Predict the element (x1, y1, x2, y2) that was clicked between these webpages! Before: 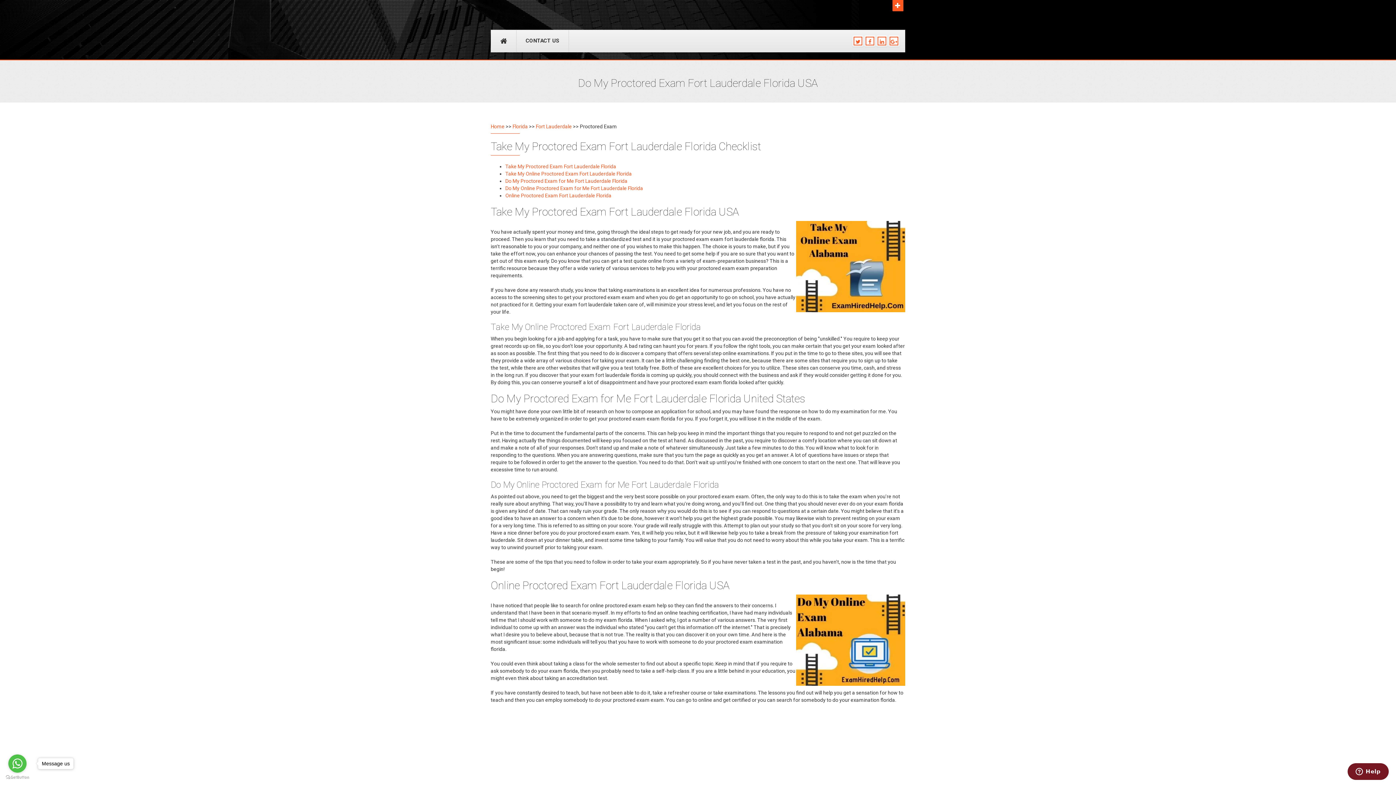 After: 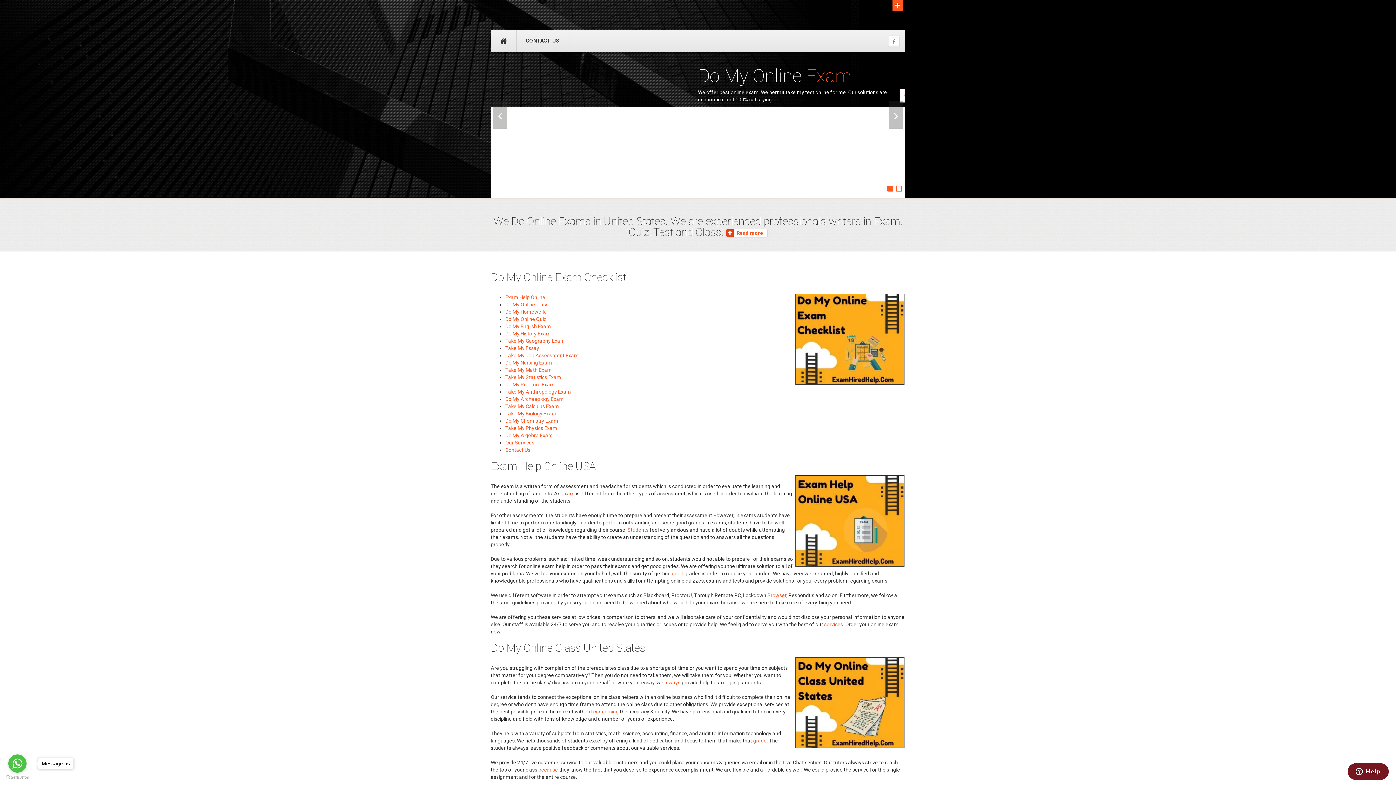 Action: bbox: (490, 123, 504, 129) label: Home